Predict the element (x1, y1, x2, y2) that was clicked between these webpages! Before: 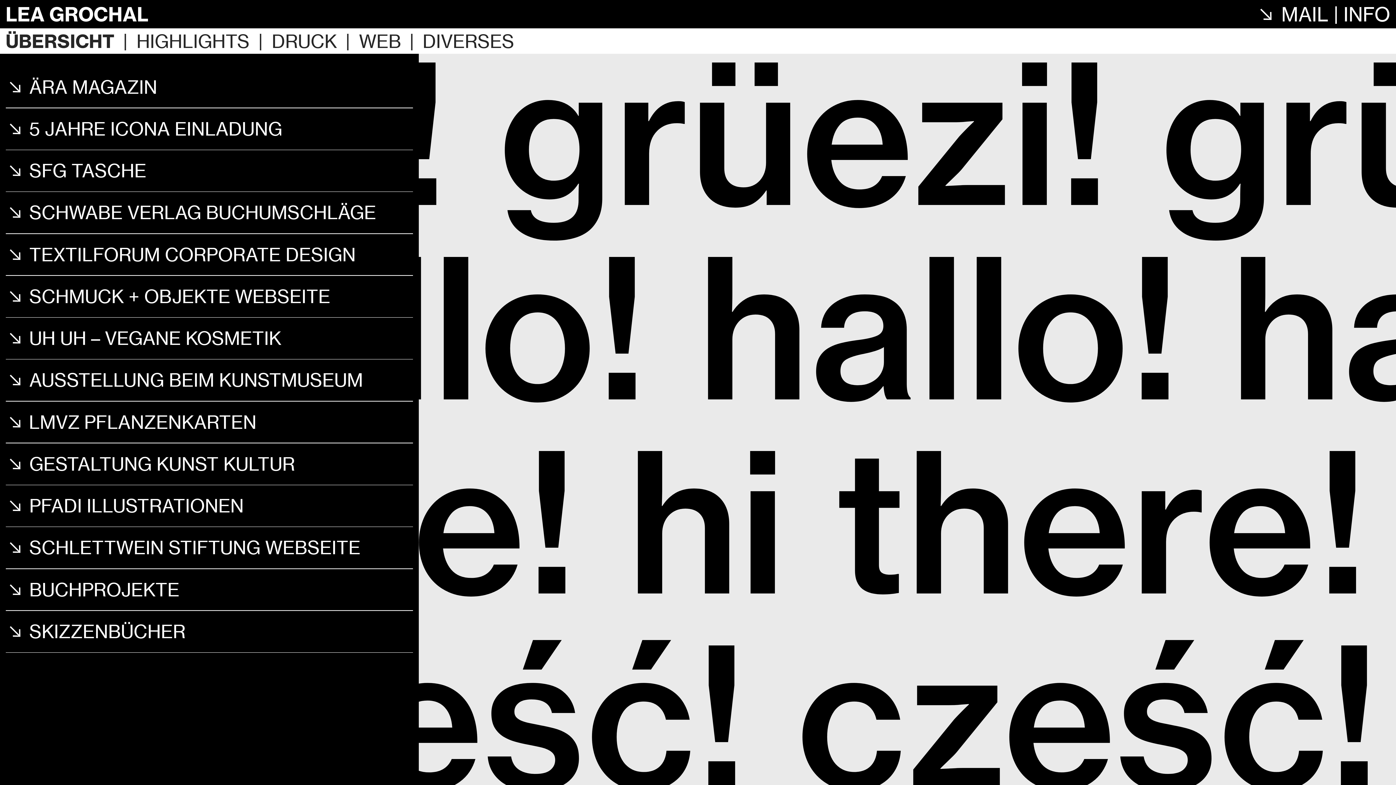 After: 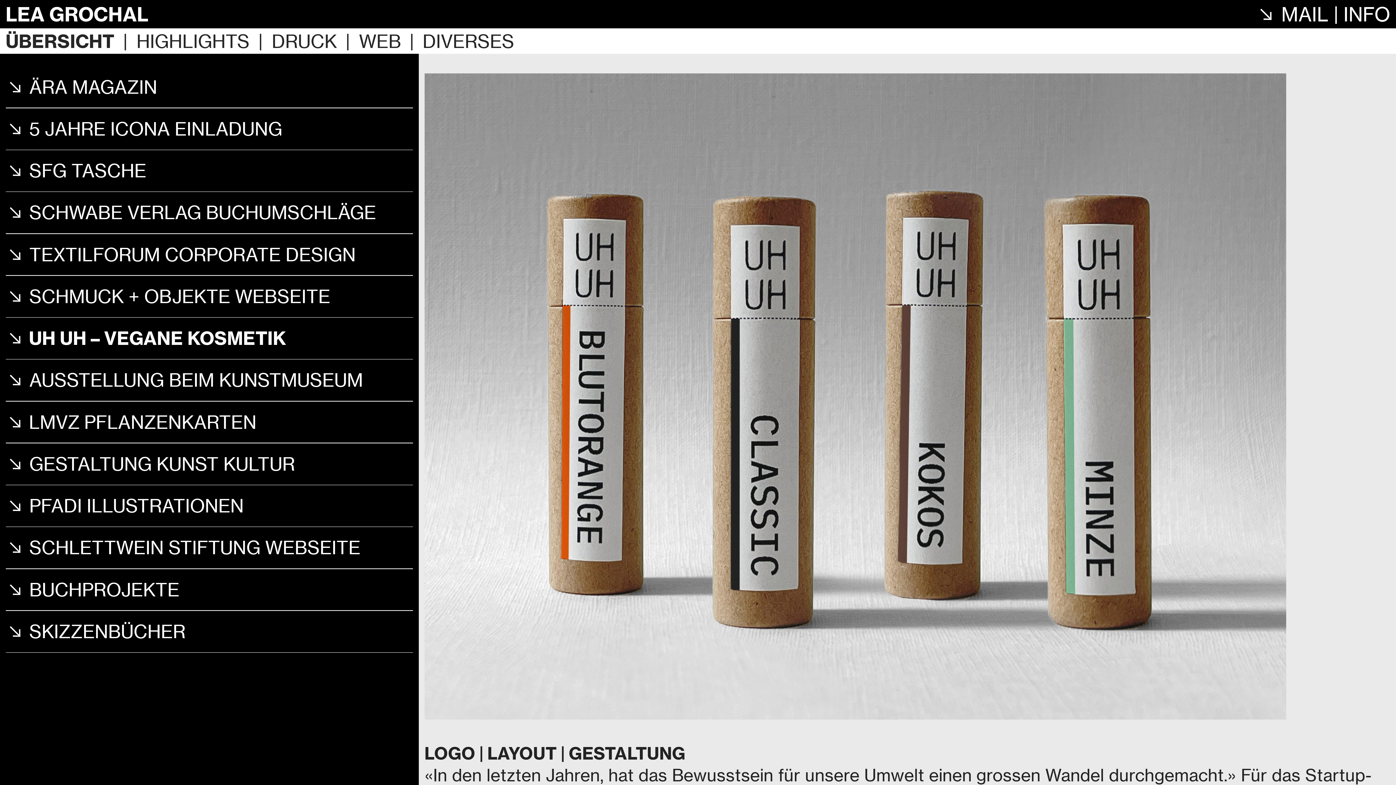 Action: bbox: (5, 327, 281, 351) label: ︎︎︎ UH UH – VEGANE KOSMETIK